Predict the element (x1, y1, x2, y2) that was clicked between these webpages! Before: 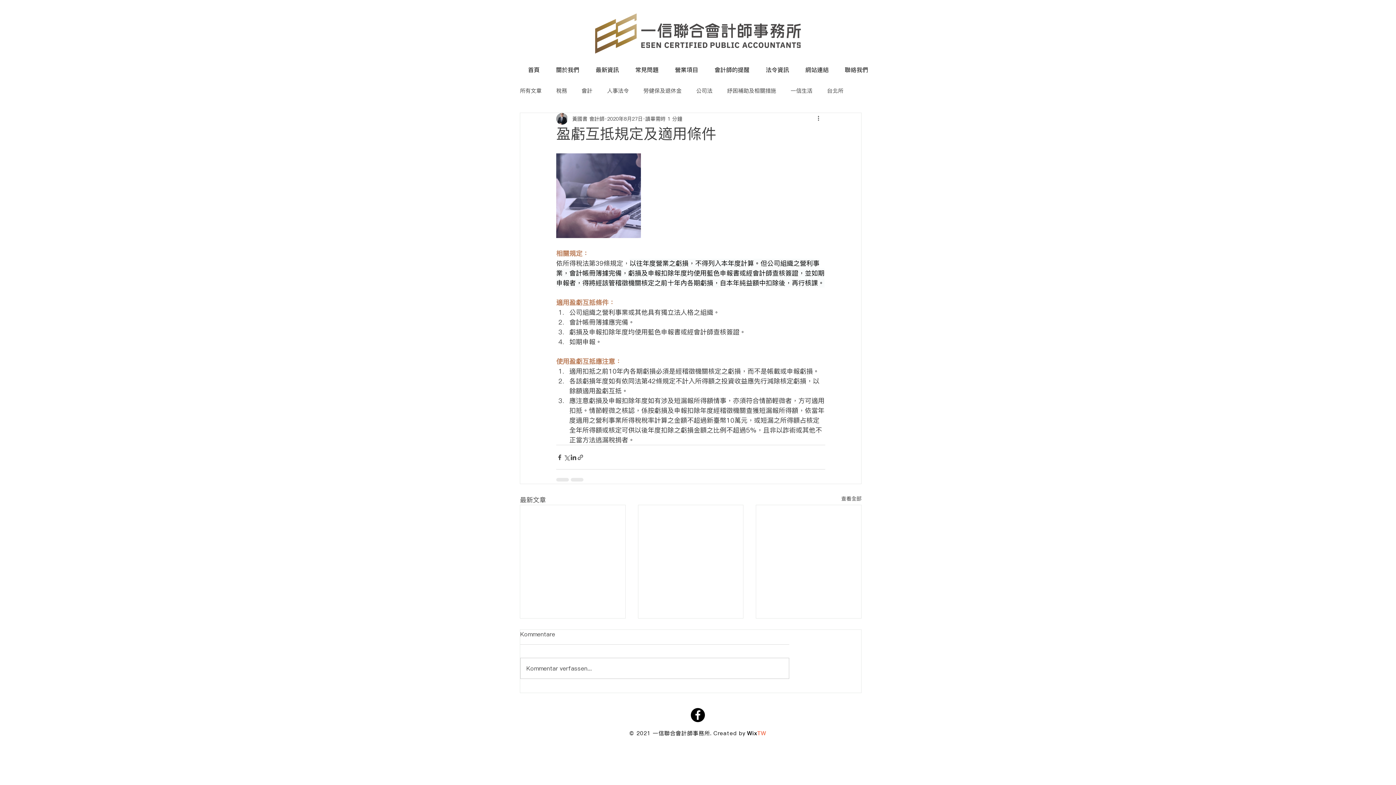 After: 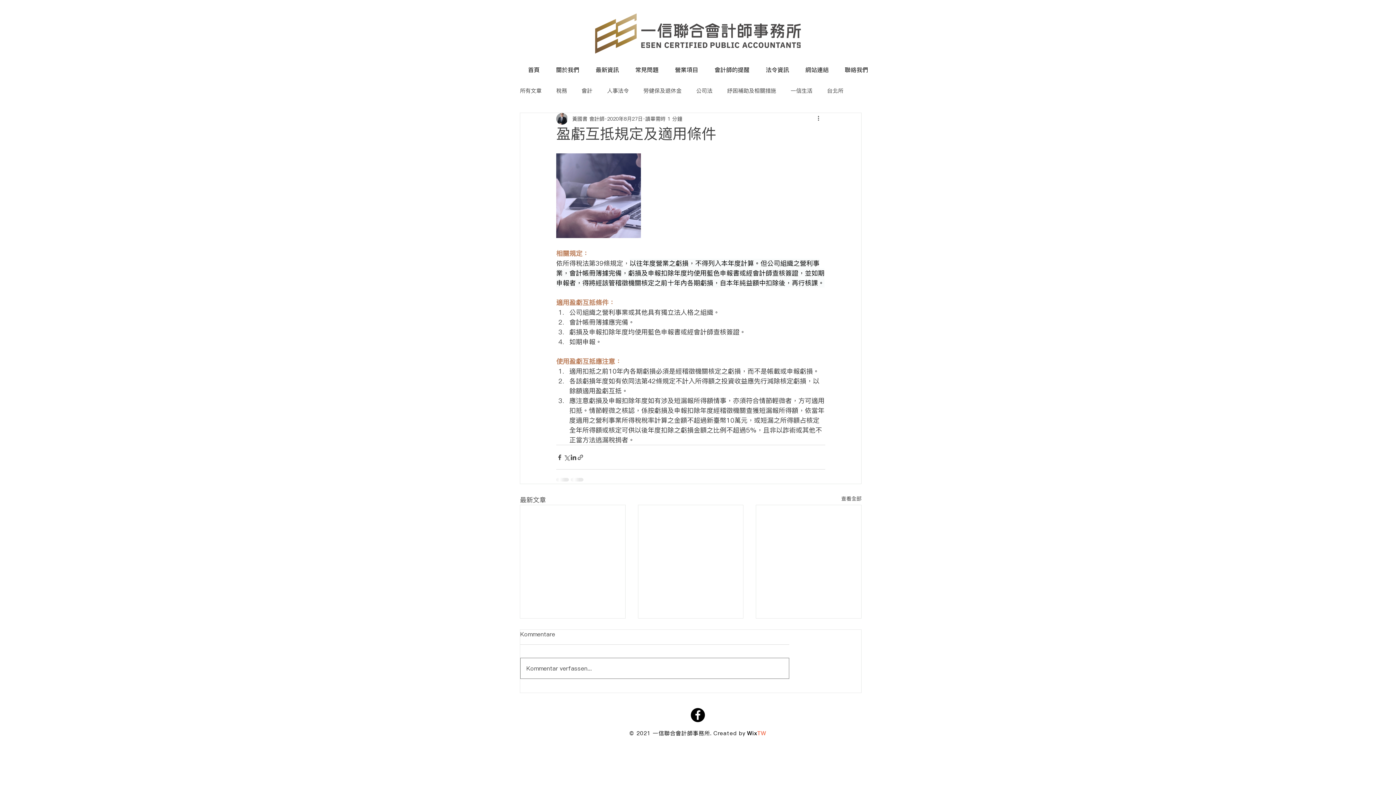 Action: bbox: (520, 658, 789, 679) label: Kommentar verfassen...